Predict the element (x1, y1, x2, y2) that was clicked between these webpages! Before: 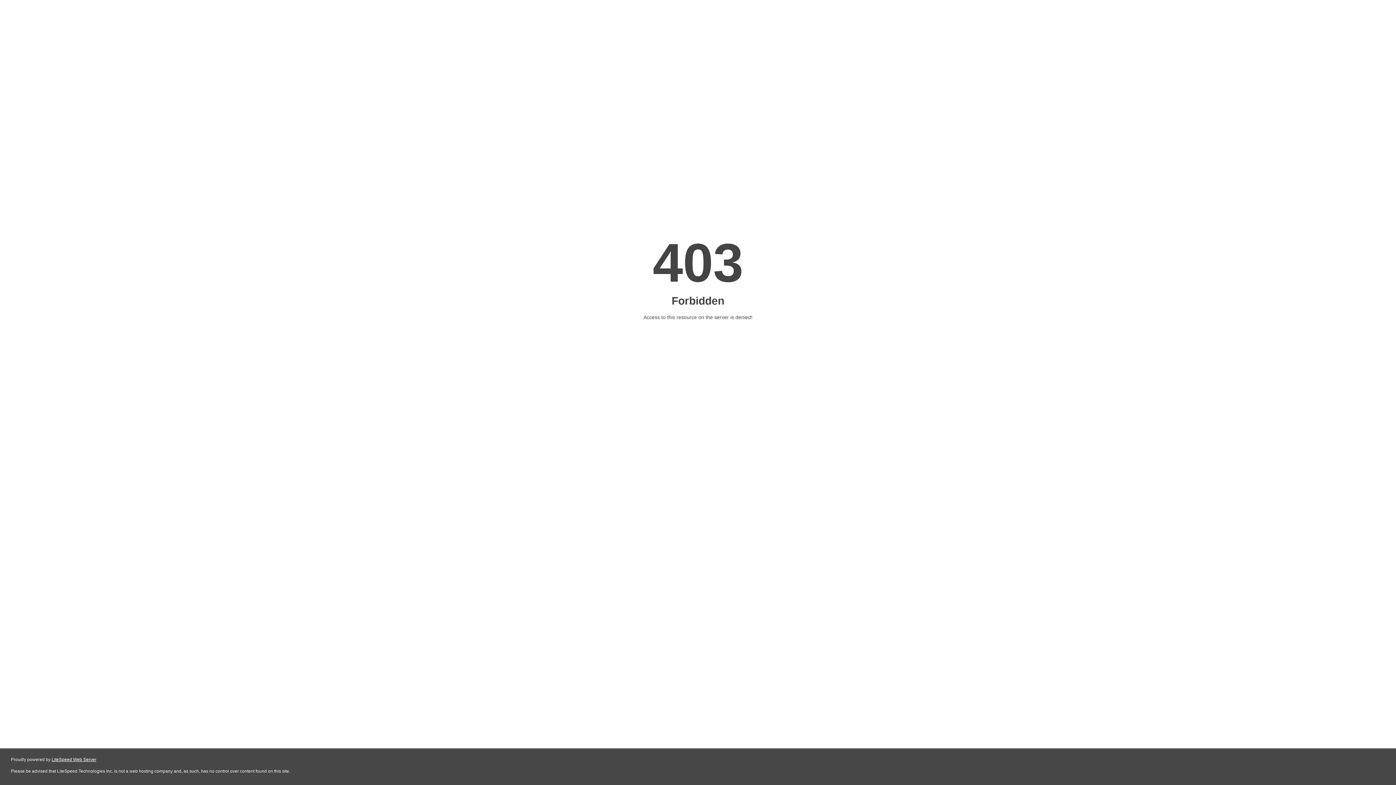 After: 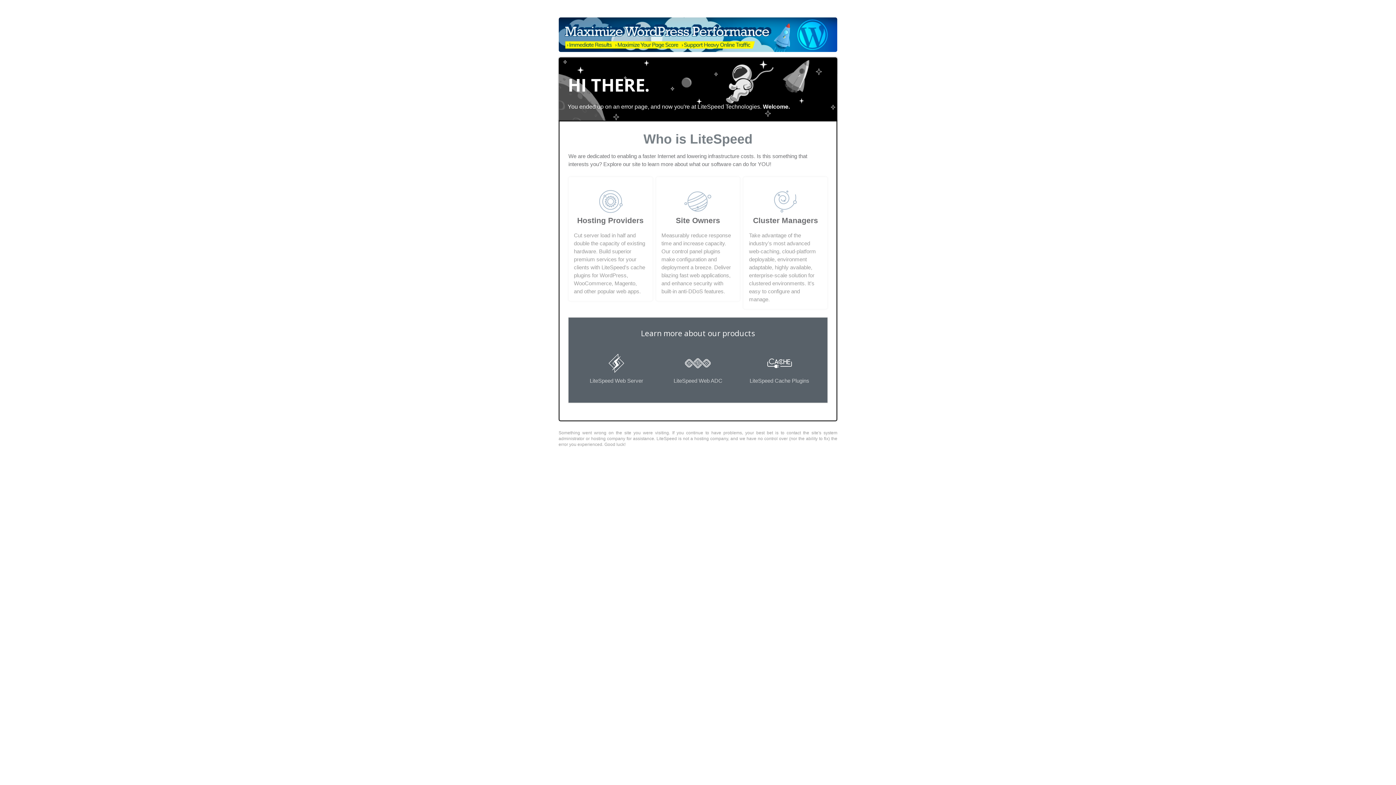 Action: label: LiteSpeed Web Server bbox: (51, 757, 96, 762)